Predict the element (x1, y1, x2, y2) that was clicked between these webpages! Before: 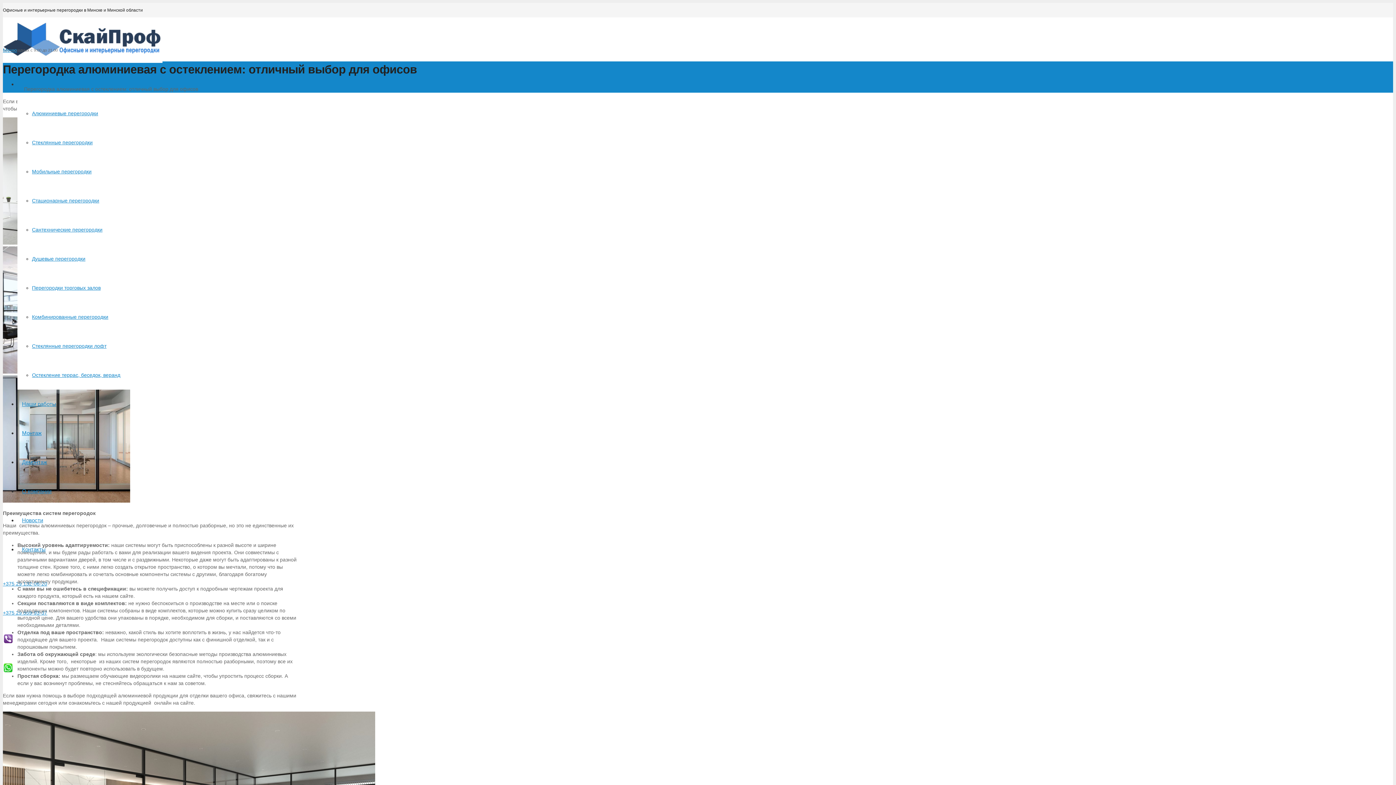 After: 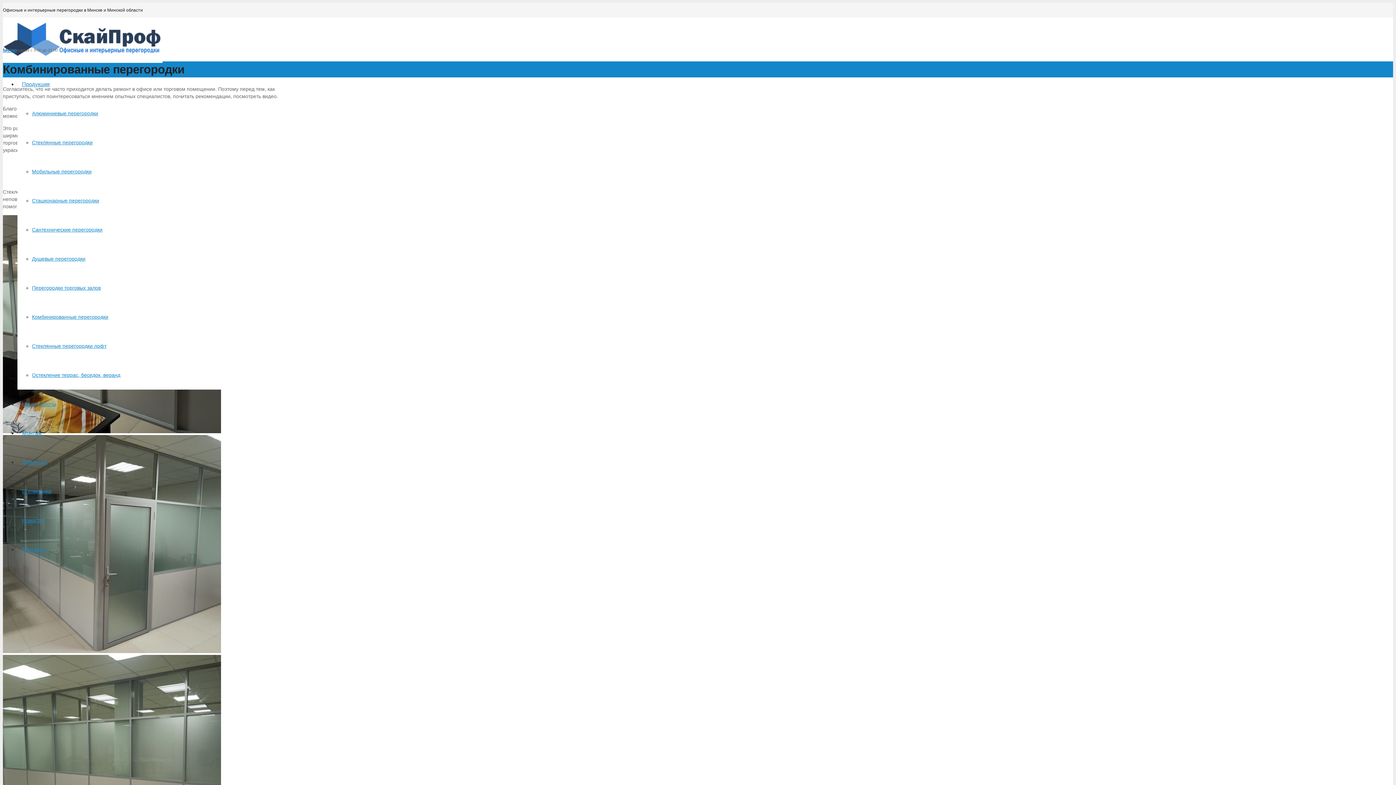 Action: label: Комбинированные перегородки bbox: (32, 314, 108, 320)